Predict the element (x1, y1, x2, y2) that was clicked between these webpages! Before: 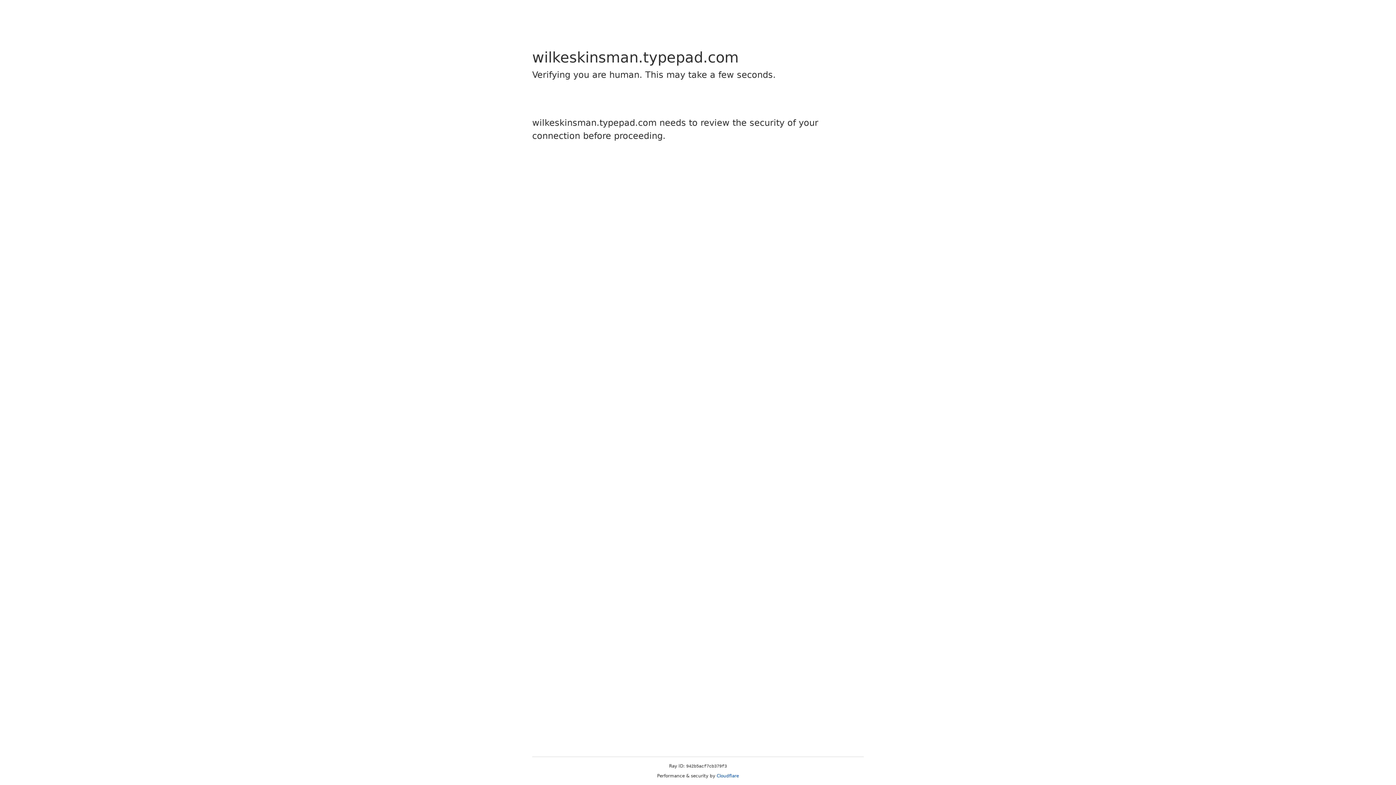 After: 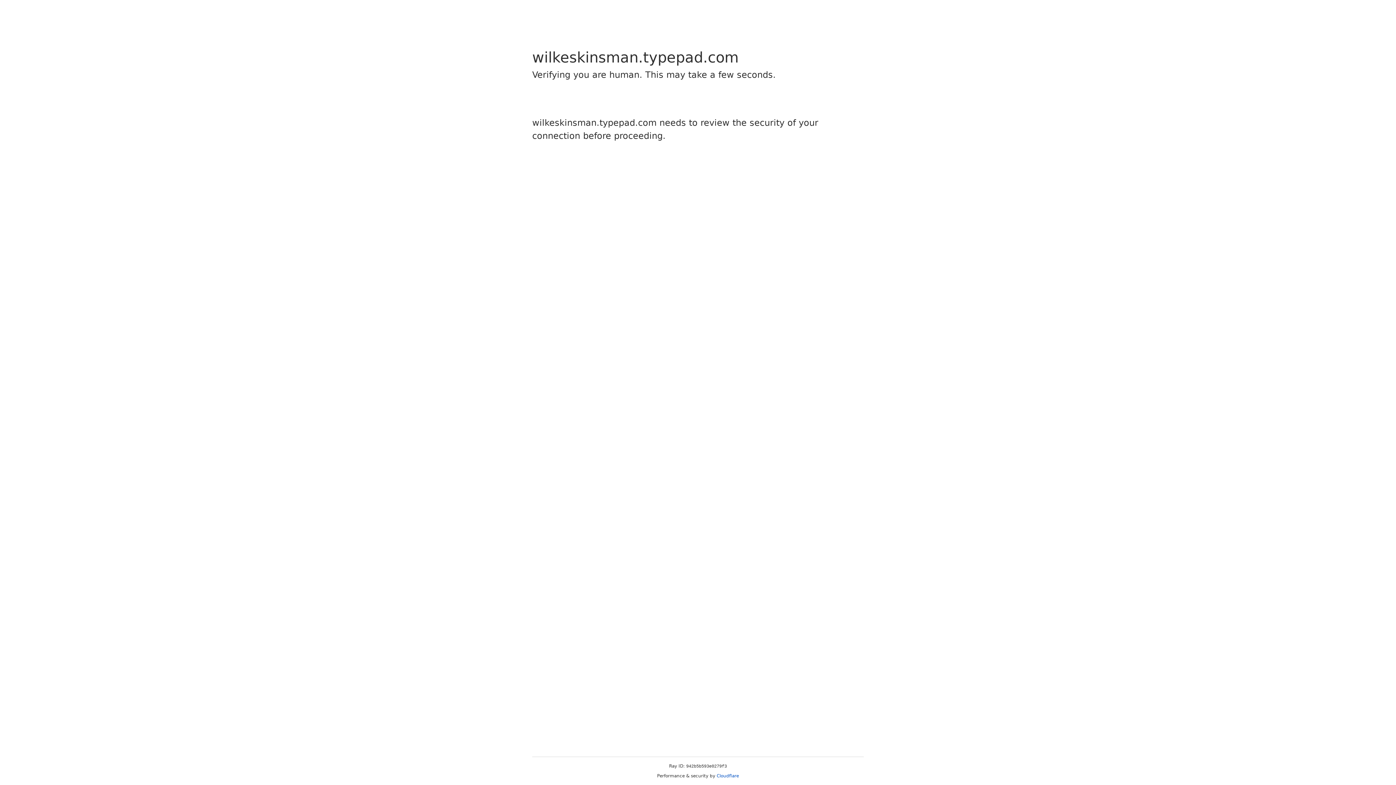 Action: label: Cloudflare bbox: (716, 773, 739, 778)